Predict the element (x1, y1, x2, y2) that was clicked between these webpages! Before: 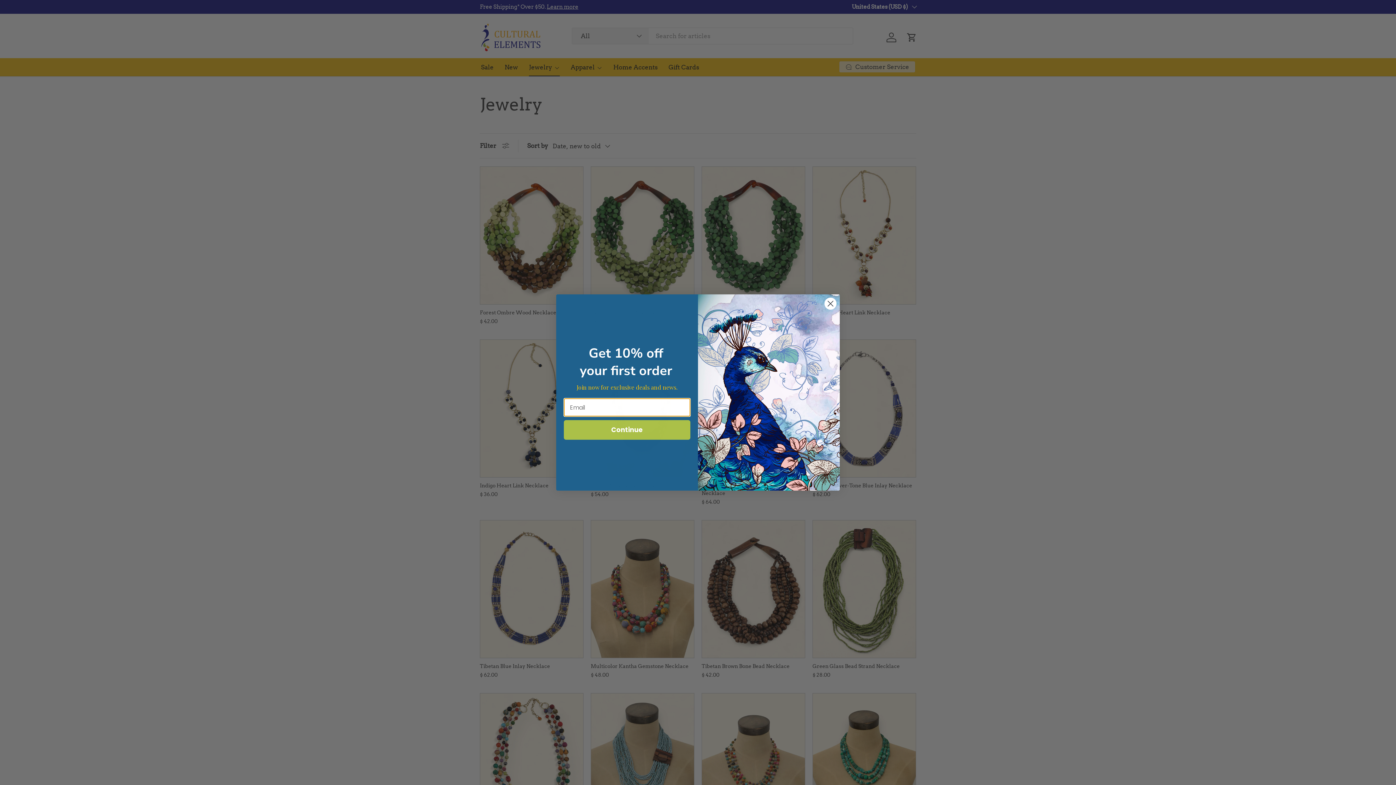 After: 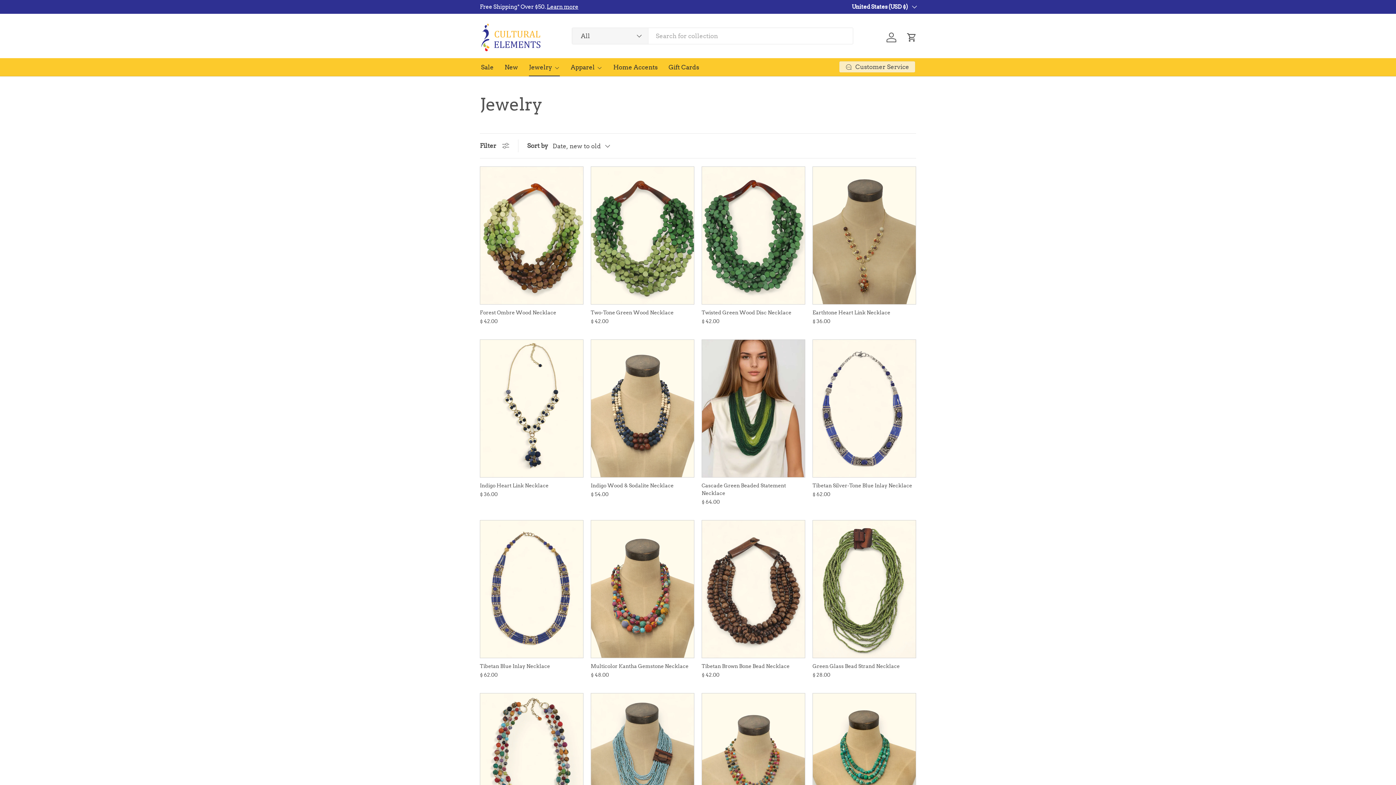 Action: label: Close dialog bbox: (824, 297, 837, 310)